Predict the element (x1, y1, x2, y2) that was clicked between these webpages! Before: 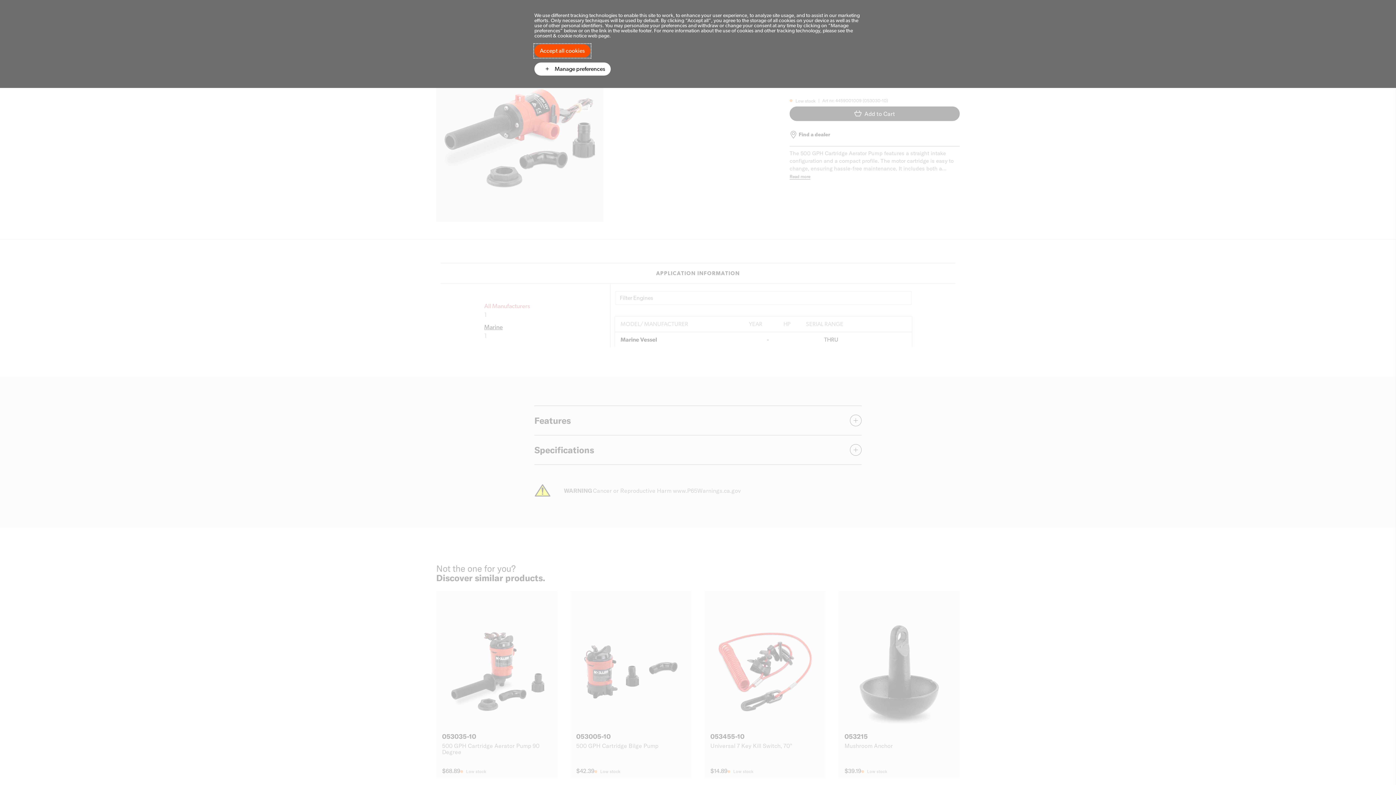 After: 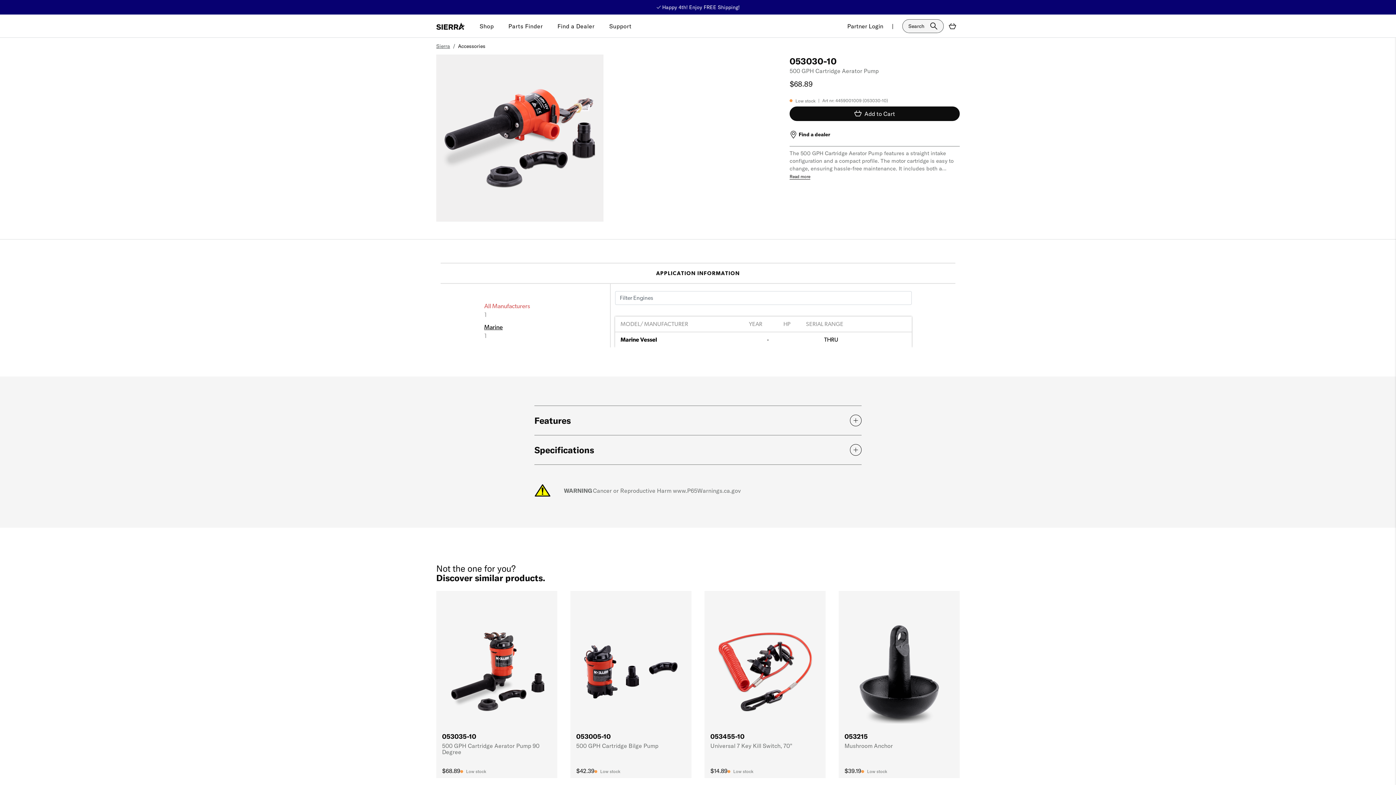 Action: label: Accept all cookies bbox: (534, 44, 590, 57)